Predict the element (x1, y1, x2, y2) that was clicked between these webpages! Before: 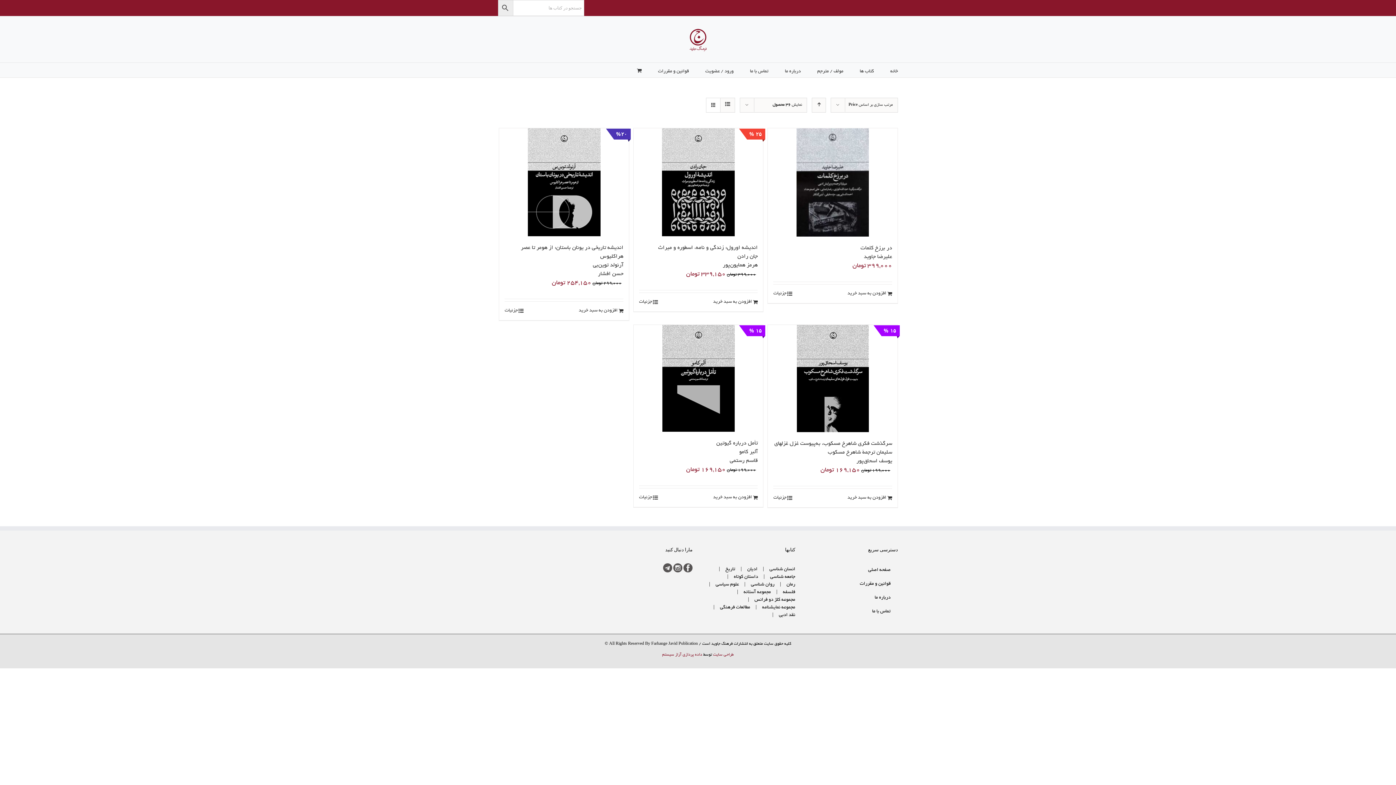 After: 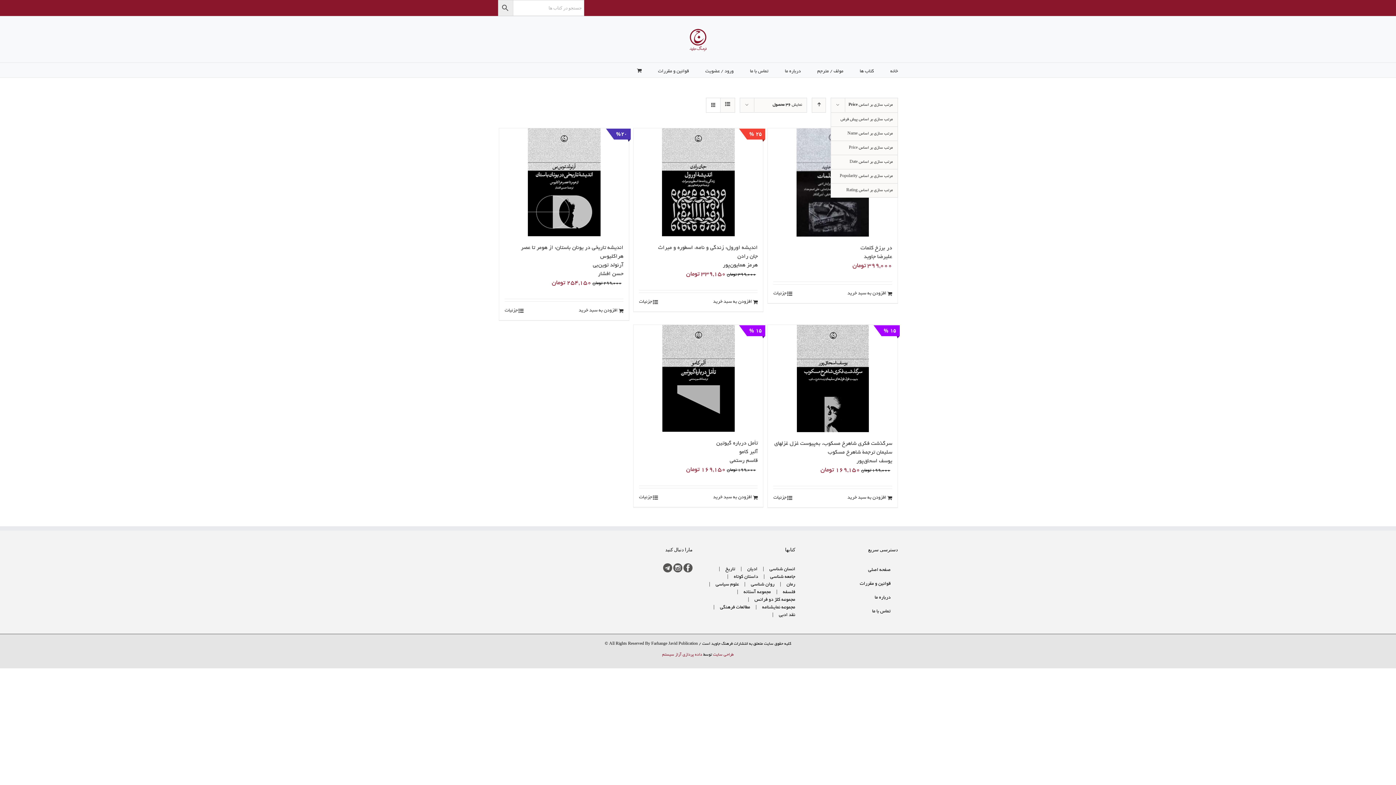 Action: label: مرتب سازی بر اساس Price bbox: (848, 102, 893, 107)